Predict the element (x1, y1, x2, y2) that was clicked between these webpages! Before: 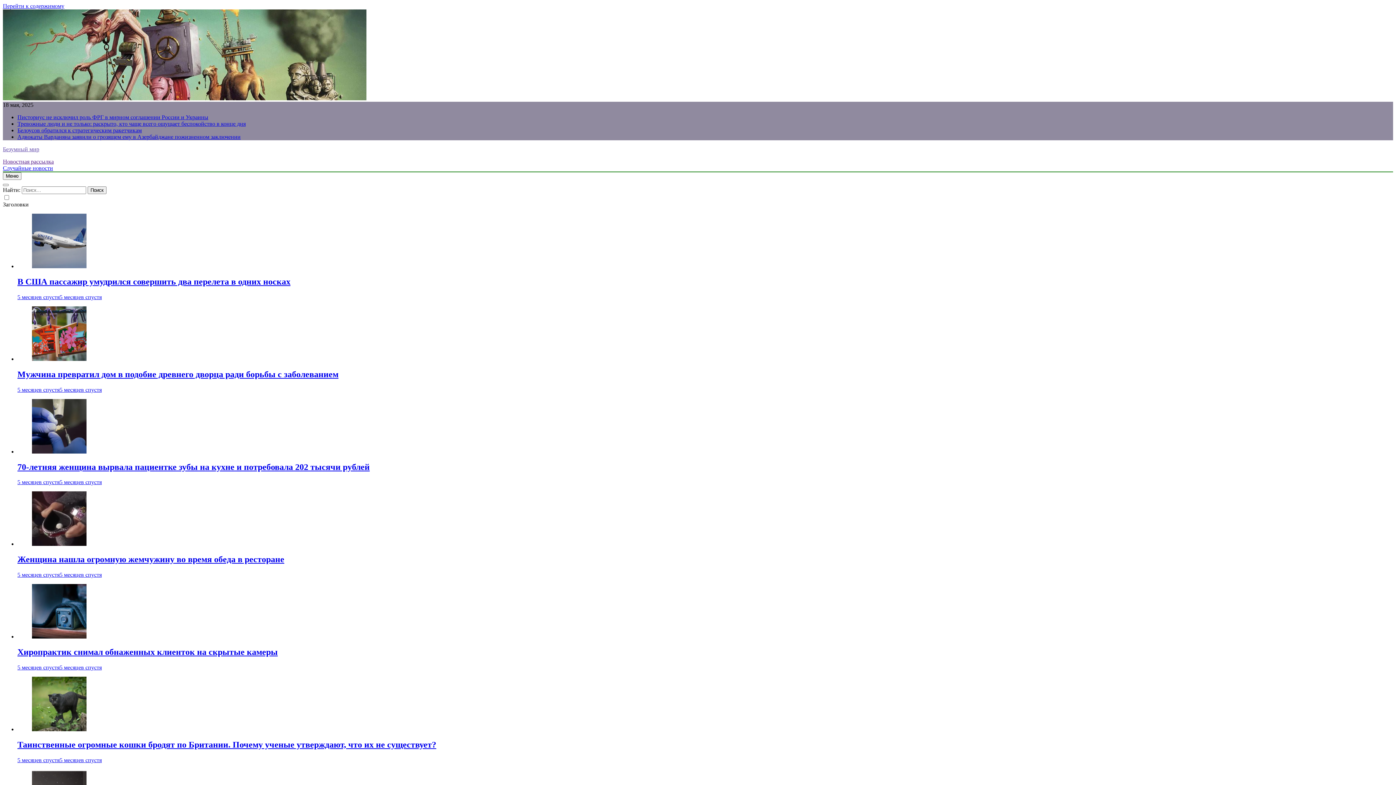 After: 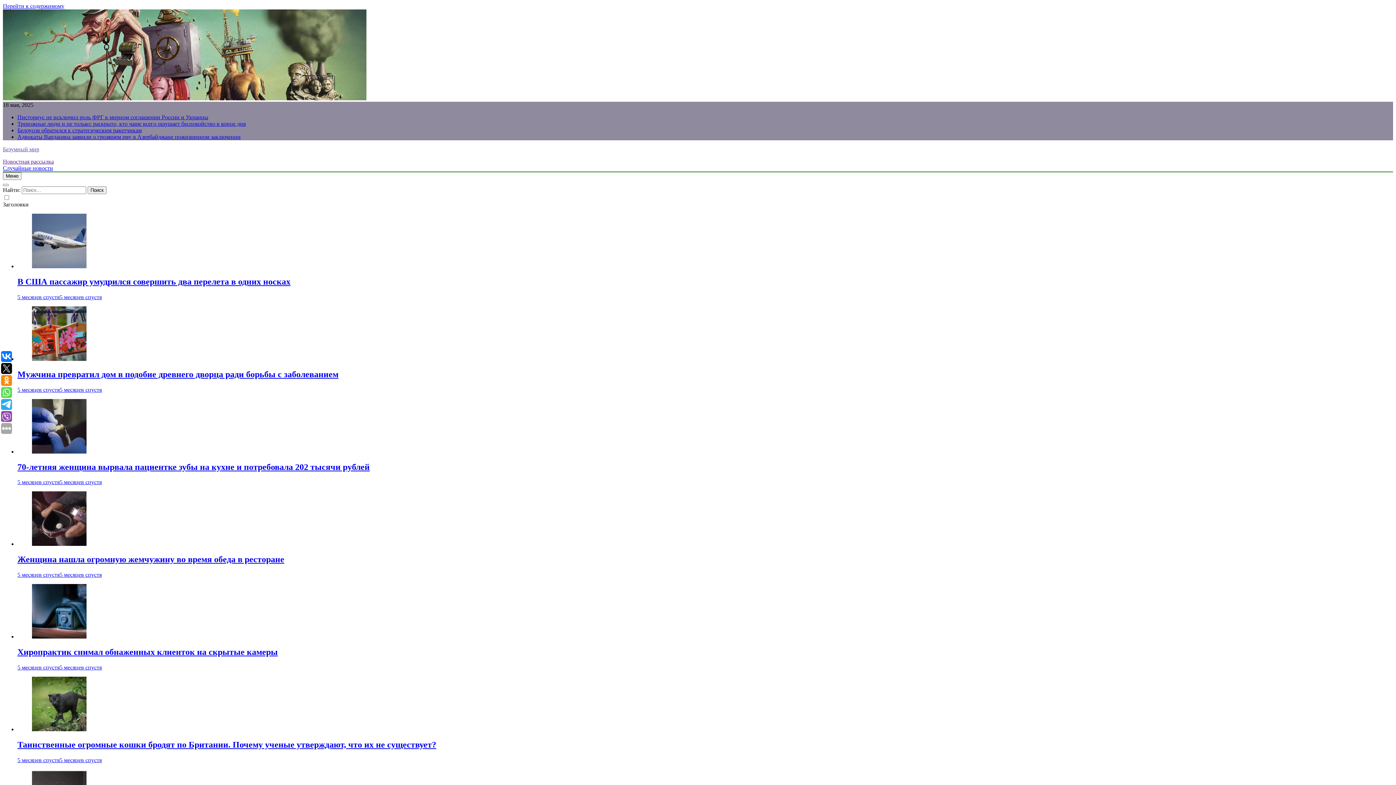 Action: bbox: (32, 448, 86, 454)